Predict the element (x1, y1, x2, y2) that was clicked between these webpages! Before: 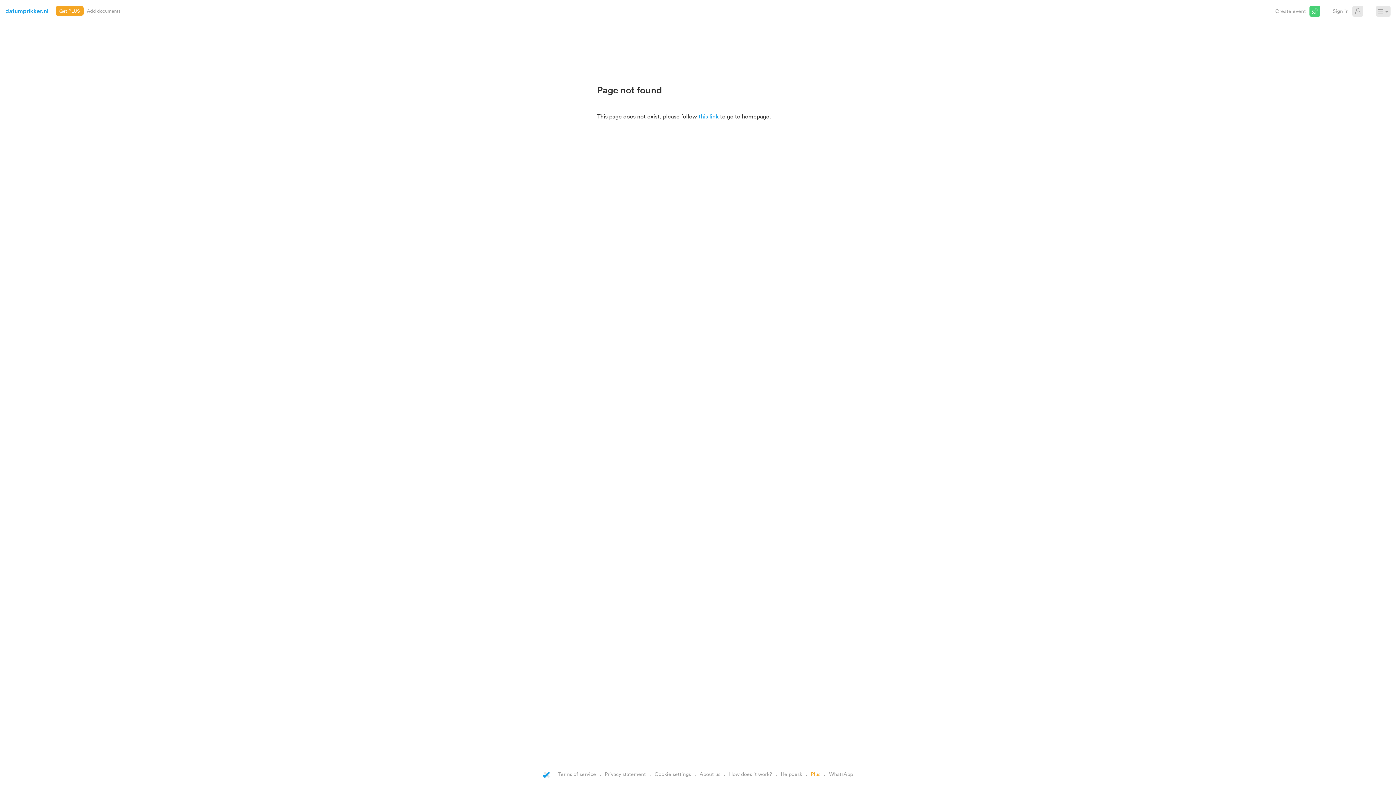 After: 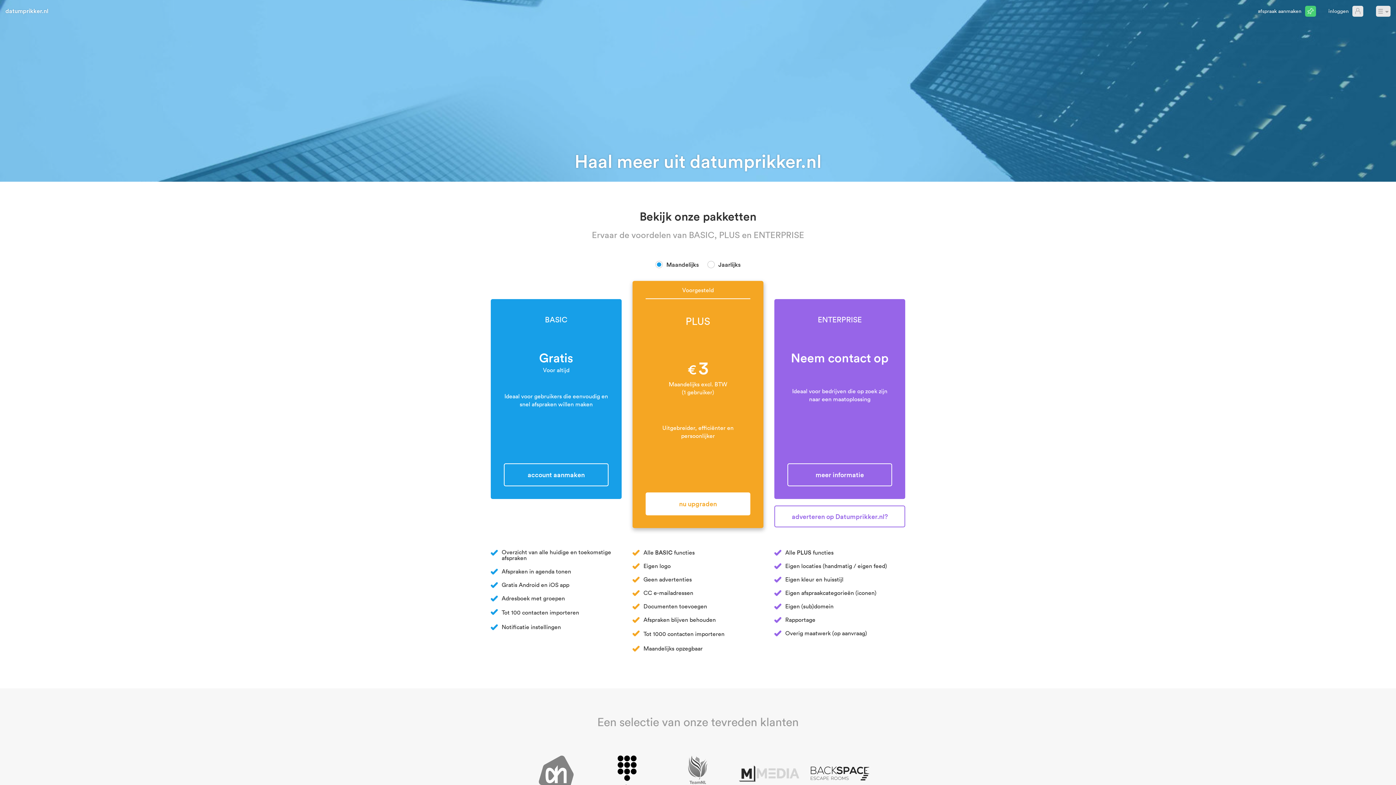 Action: label: No ads bbox: (86, 7, 101, 14)